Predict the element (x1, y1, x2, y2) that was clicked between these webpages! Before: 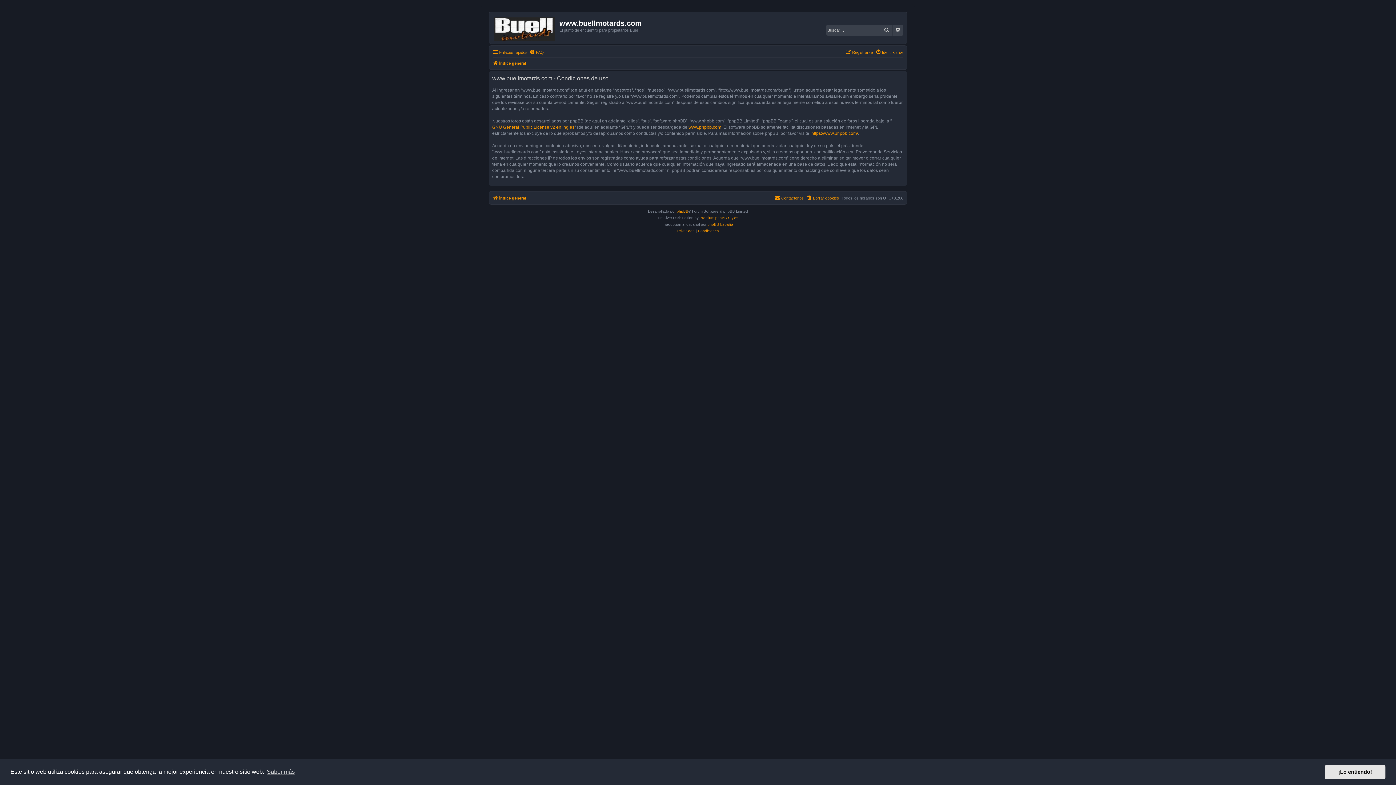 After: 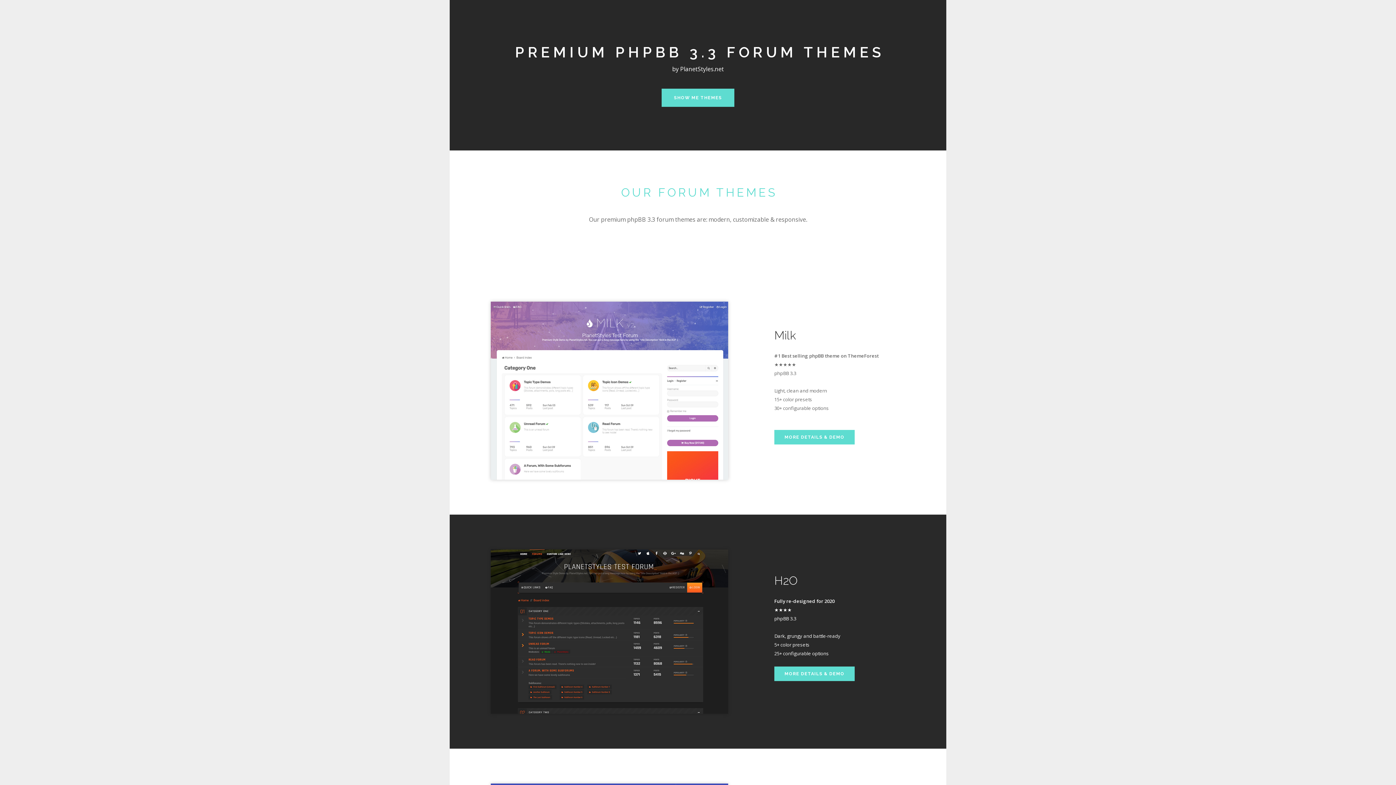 Action: label: Premium phpBB Styles bbox: (699, 214, 738, 221)